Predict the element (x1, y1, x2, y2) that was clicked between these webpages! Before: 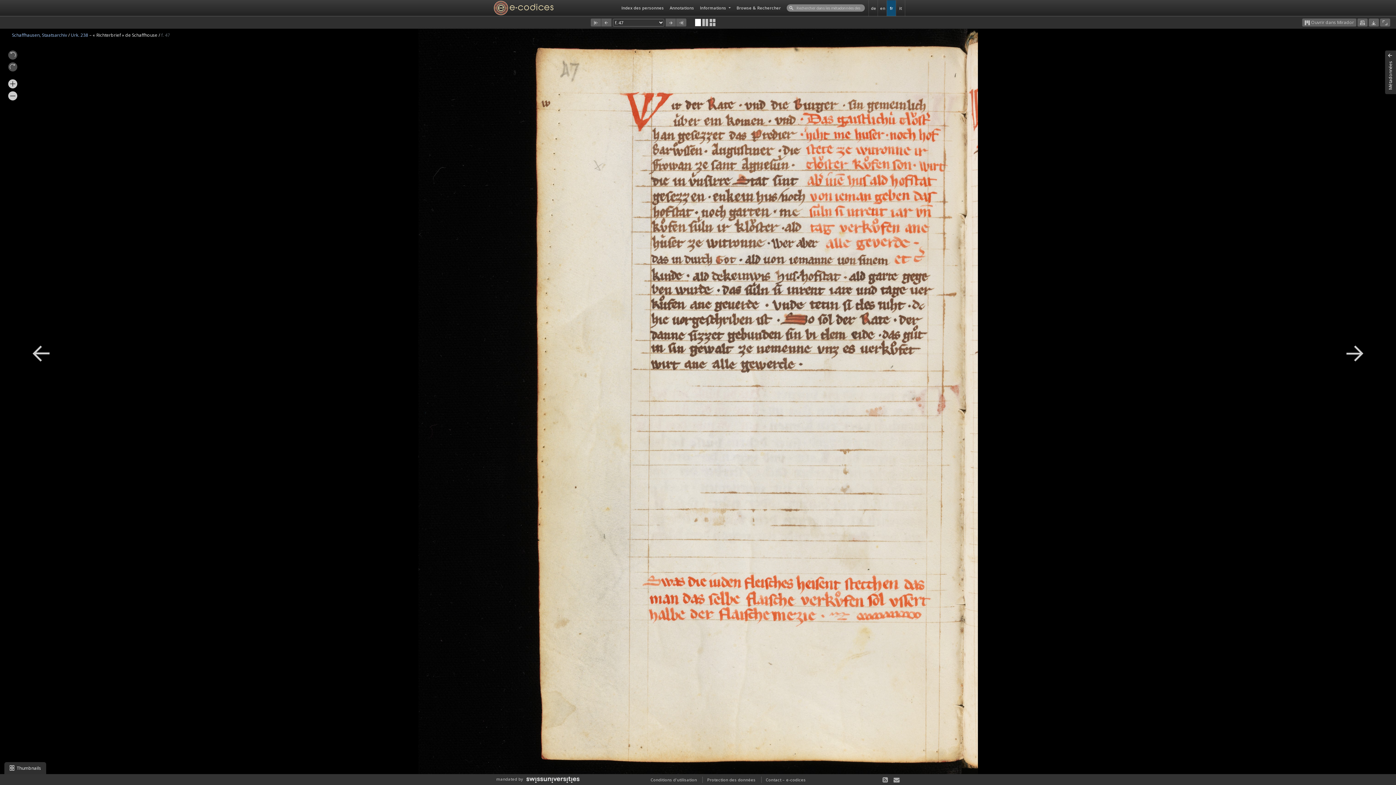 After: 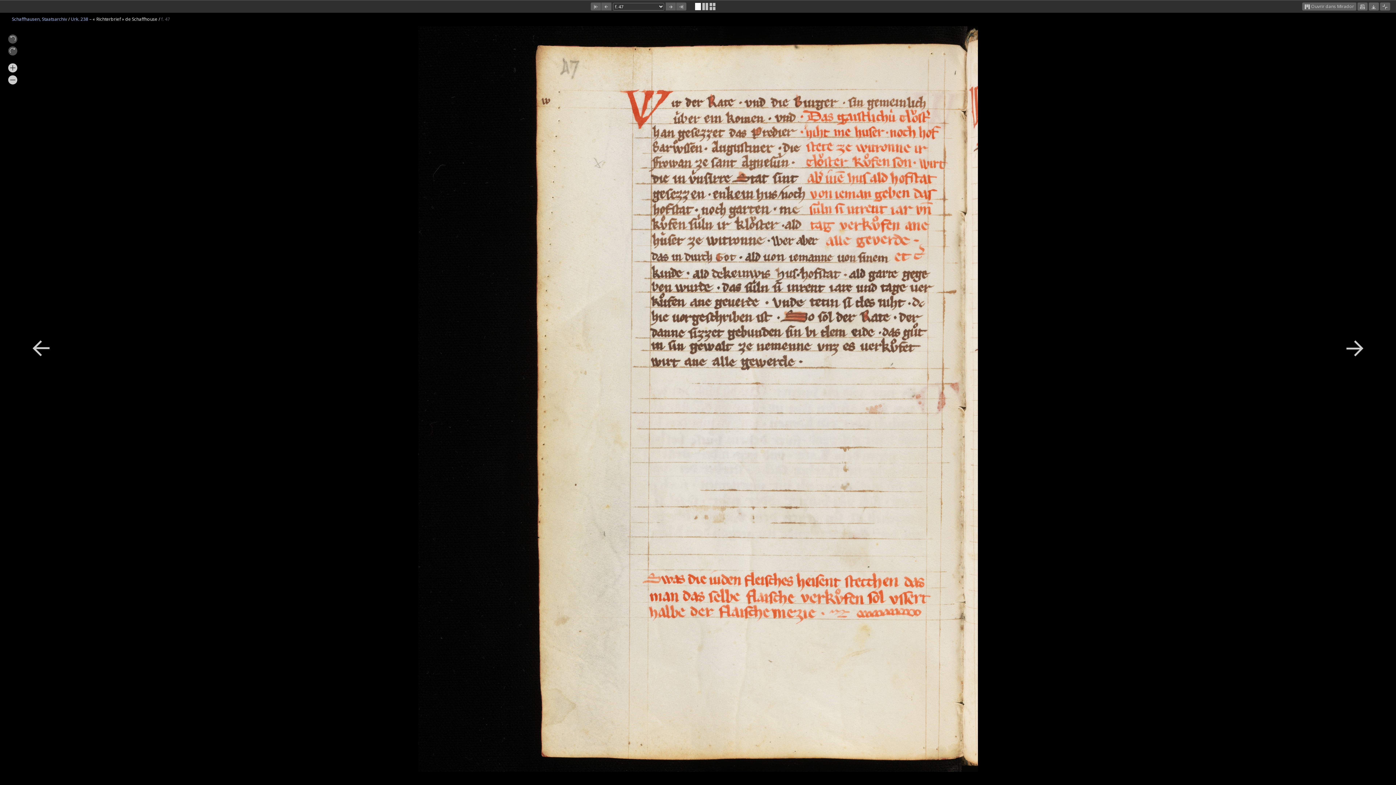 Action: bbox: (1380, 18, 1390, 26)